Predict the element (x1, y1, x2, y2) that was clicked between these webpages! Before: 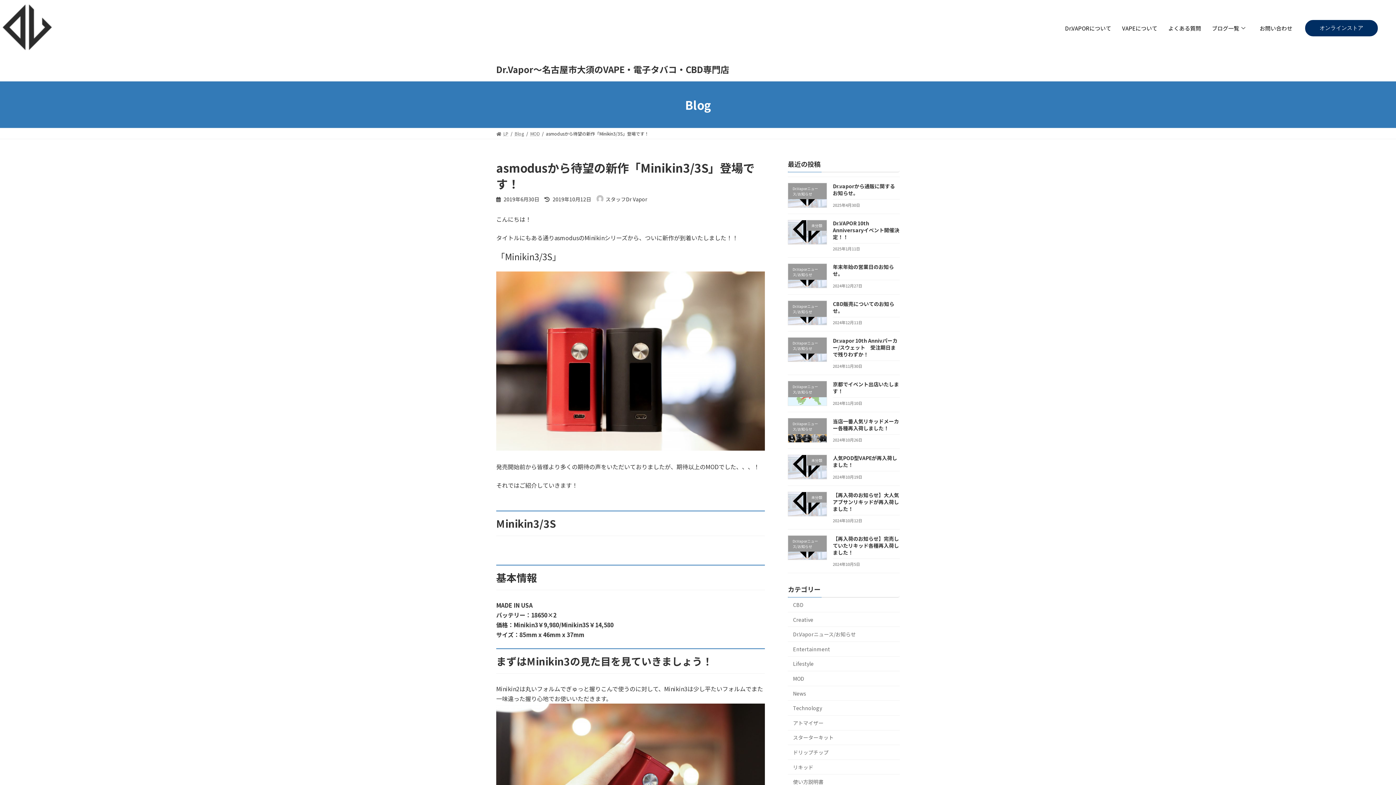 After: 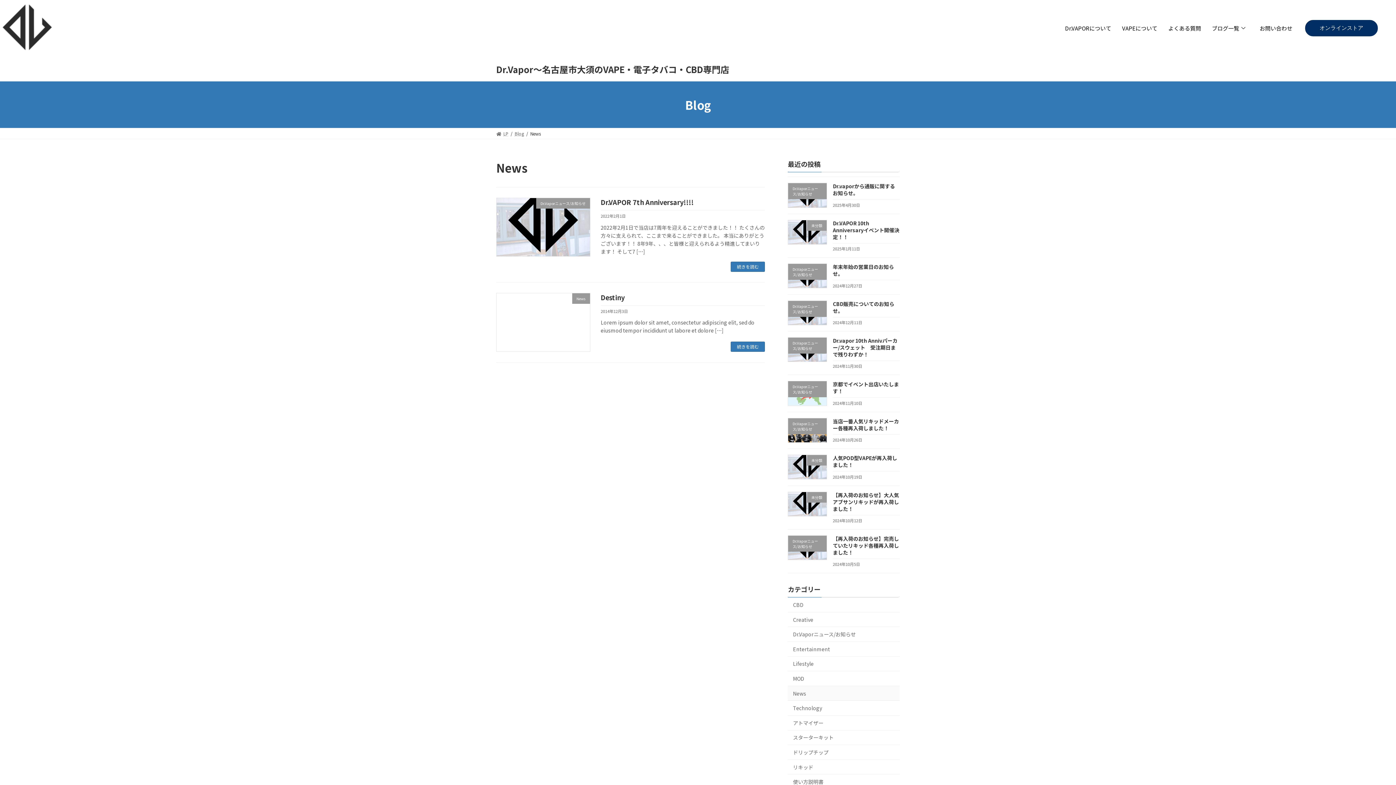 Action: label: News bbox: (788, 686, 900, 701)